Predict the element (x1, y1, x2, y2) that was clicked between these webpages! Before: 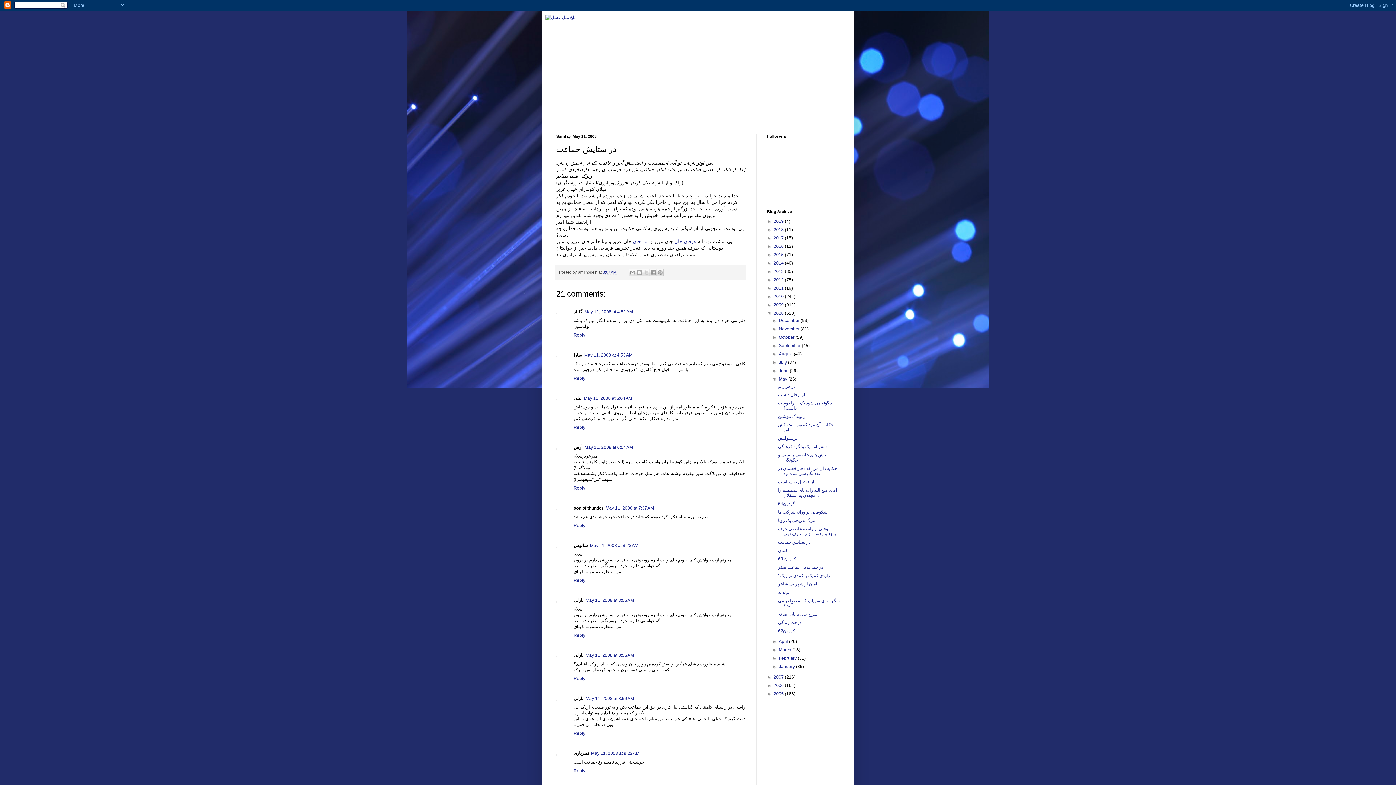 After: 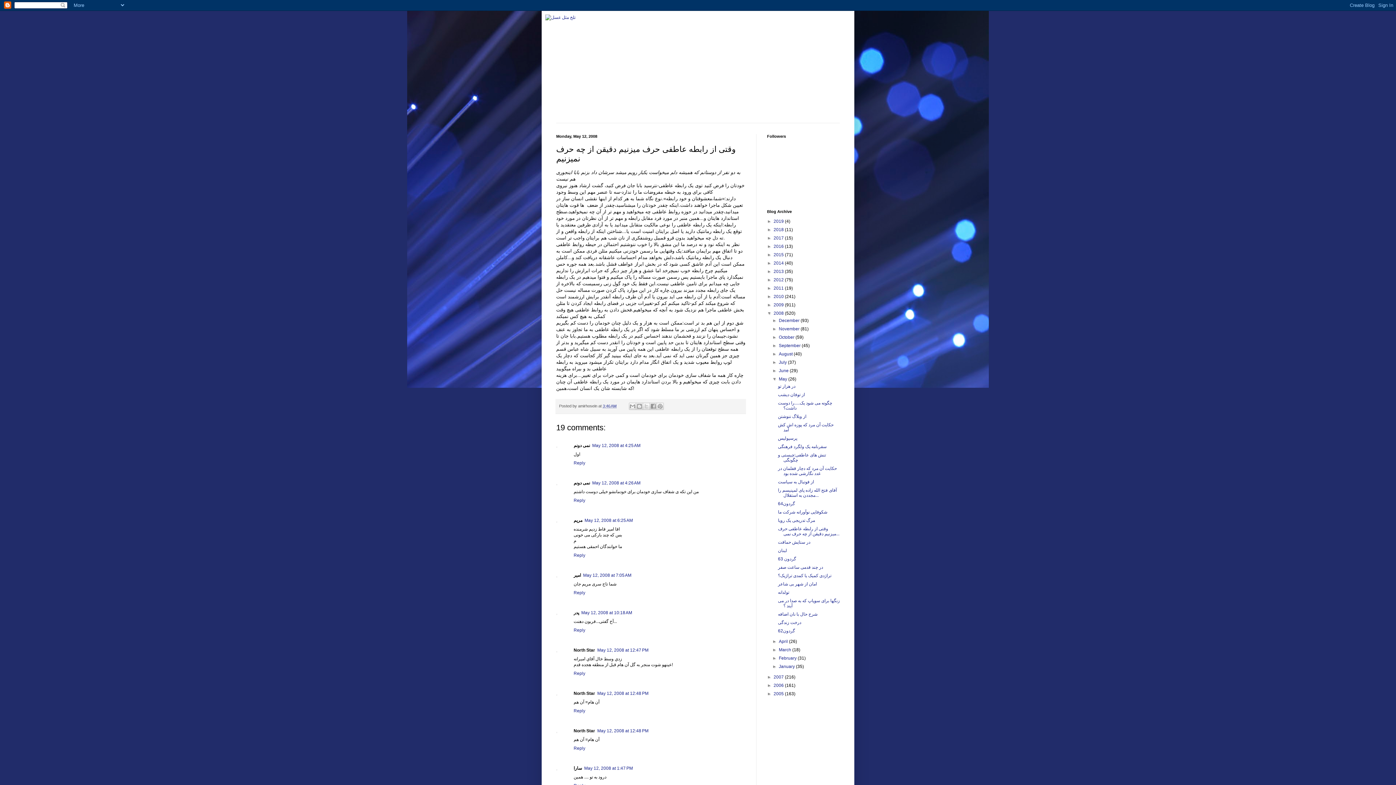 Action: label: وقتی از رابطه عاطفی حرف میزنیم دقیقن از چه حرف نمی... bbox: (778, 526, 839, 536)